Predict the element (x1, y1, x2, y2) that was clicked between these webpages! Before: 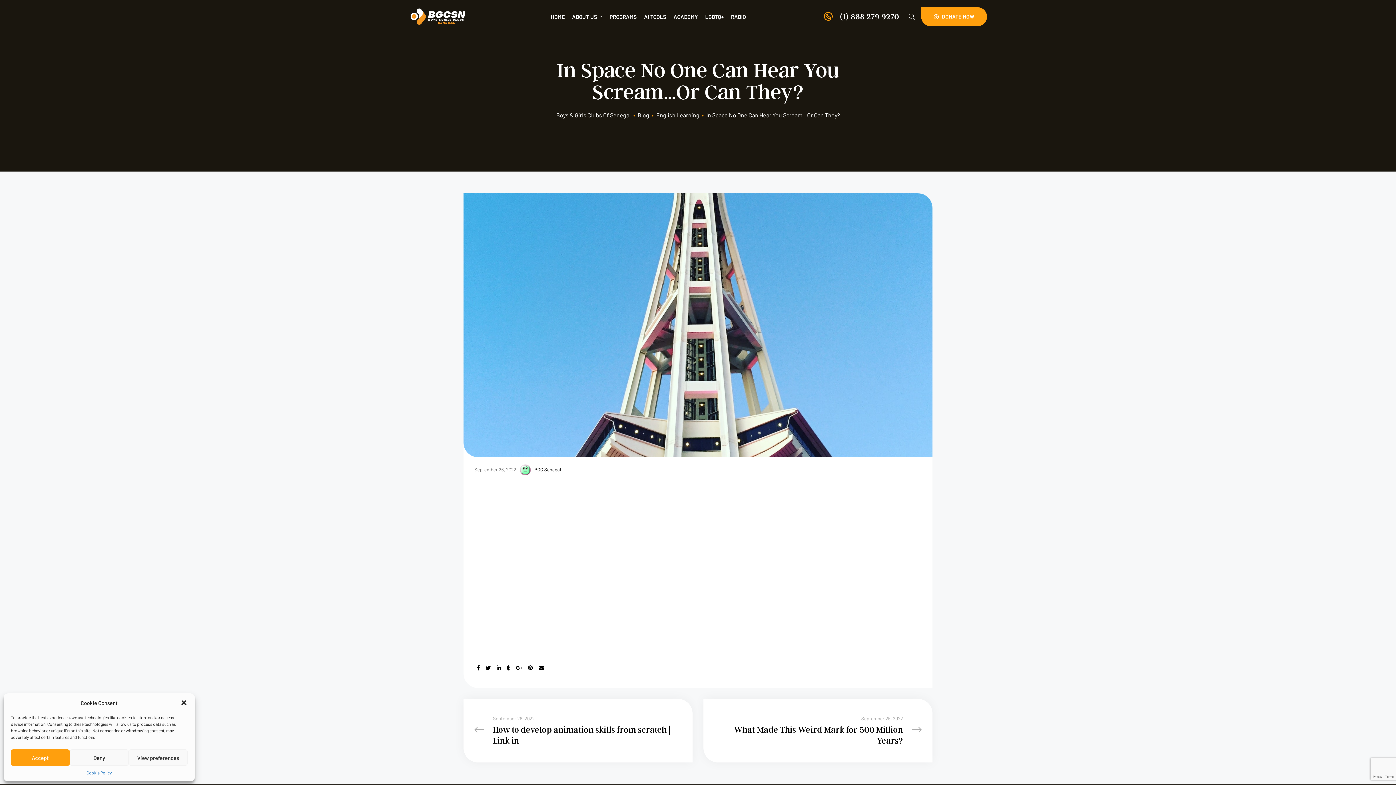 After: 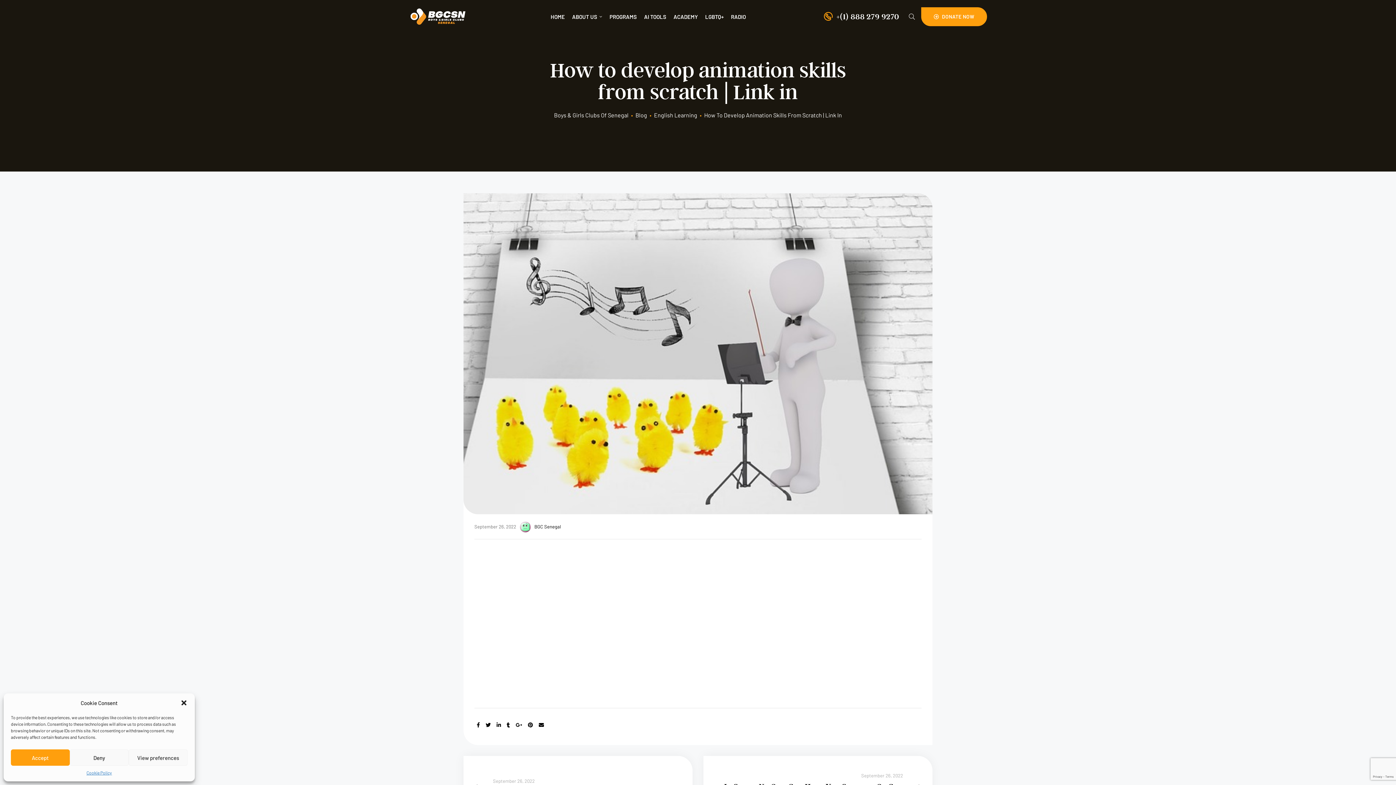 Action: label: September 26, 2022
How to develop animation skills from scratch | Link in bbox: (474, 715, 681, 746)